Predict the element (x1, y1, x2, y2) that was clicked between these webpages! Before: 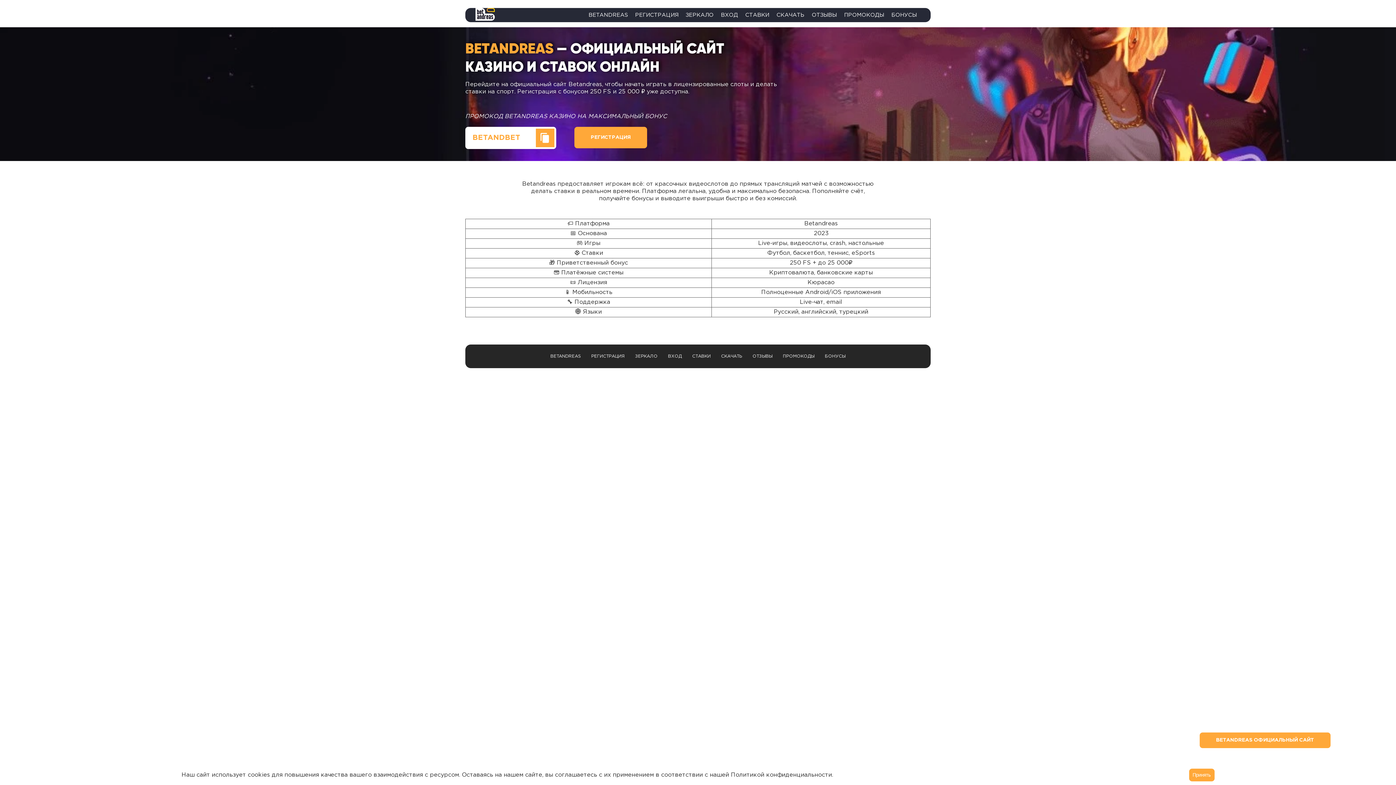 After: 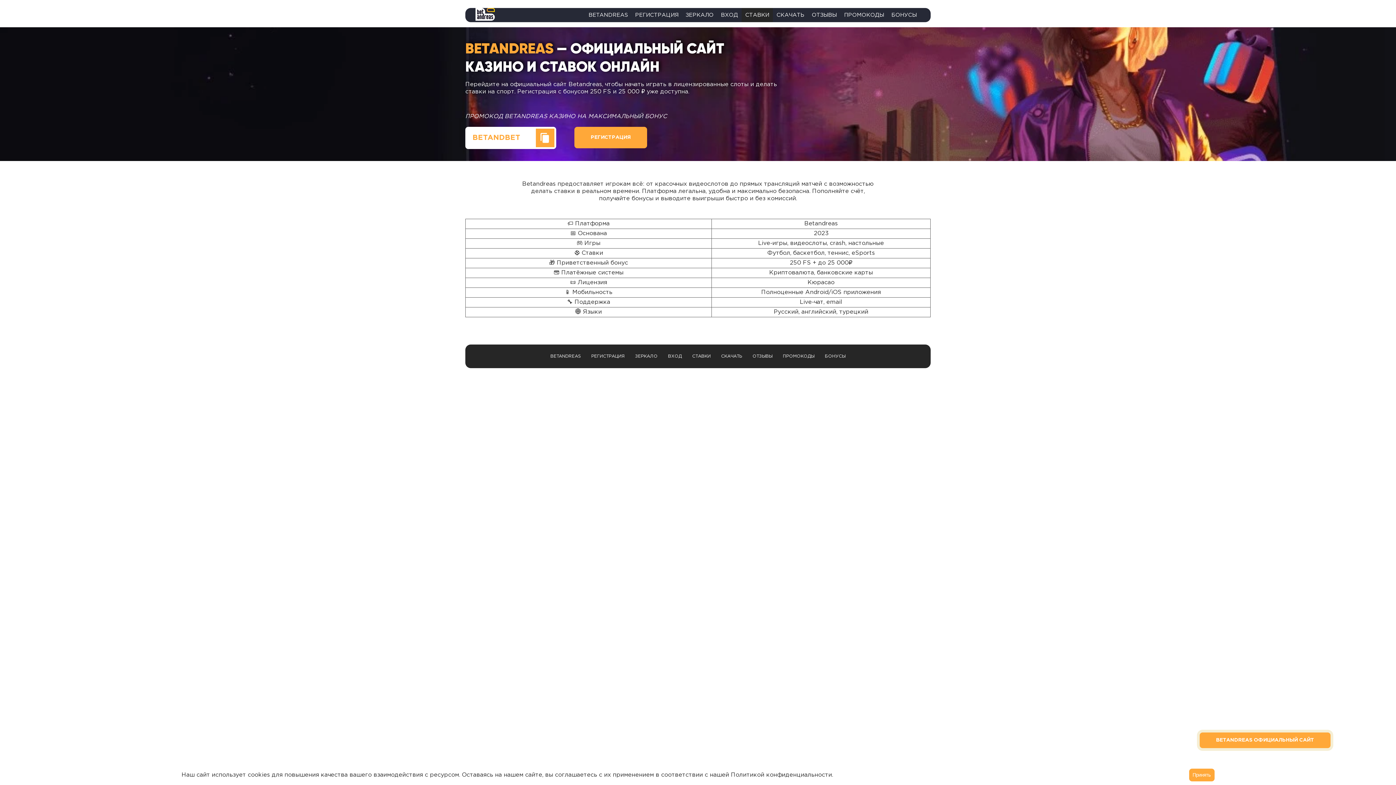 Action: label: СТАВКИ bbox: (743, 7, 771, 22)